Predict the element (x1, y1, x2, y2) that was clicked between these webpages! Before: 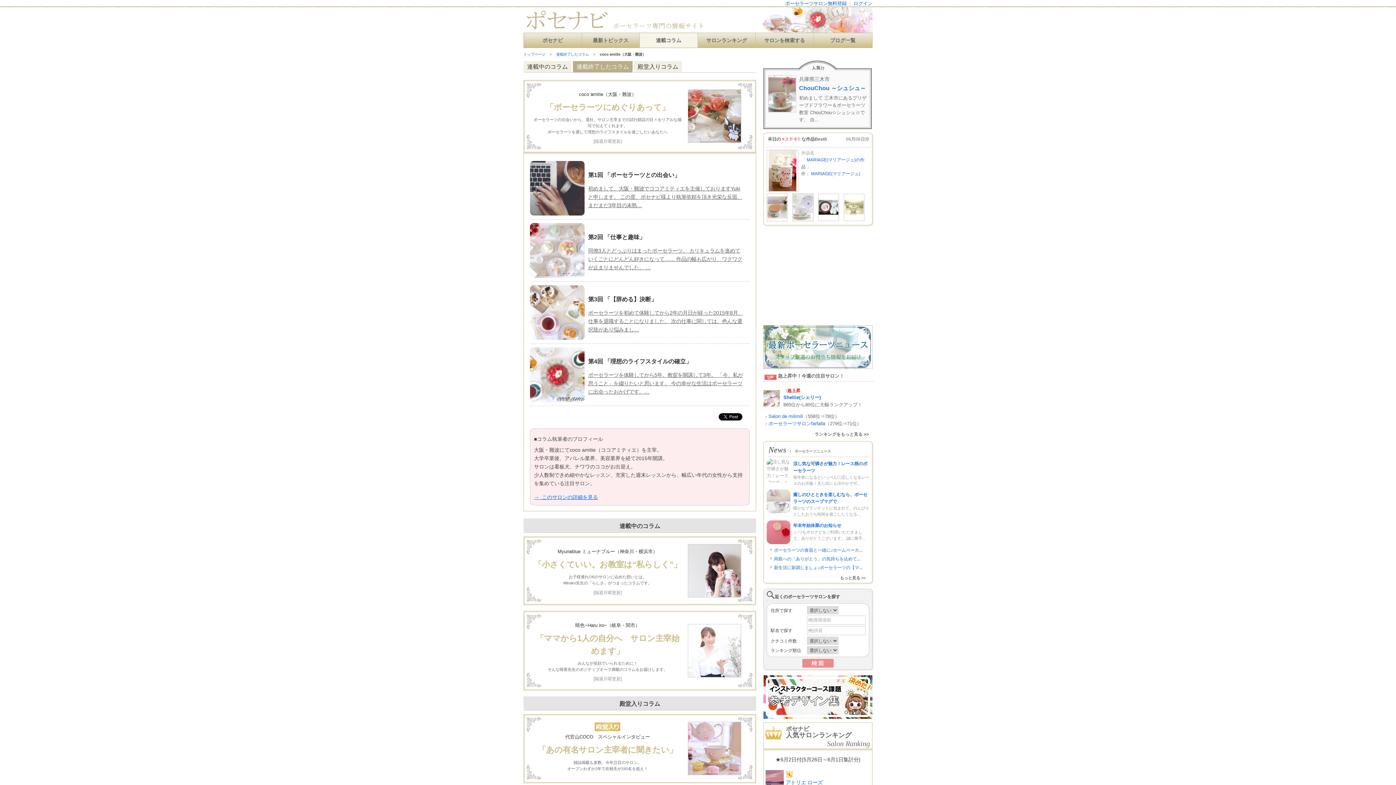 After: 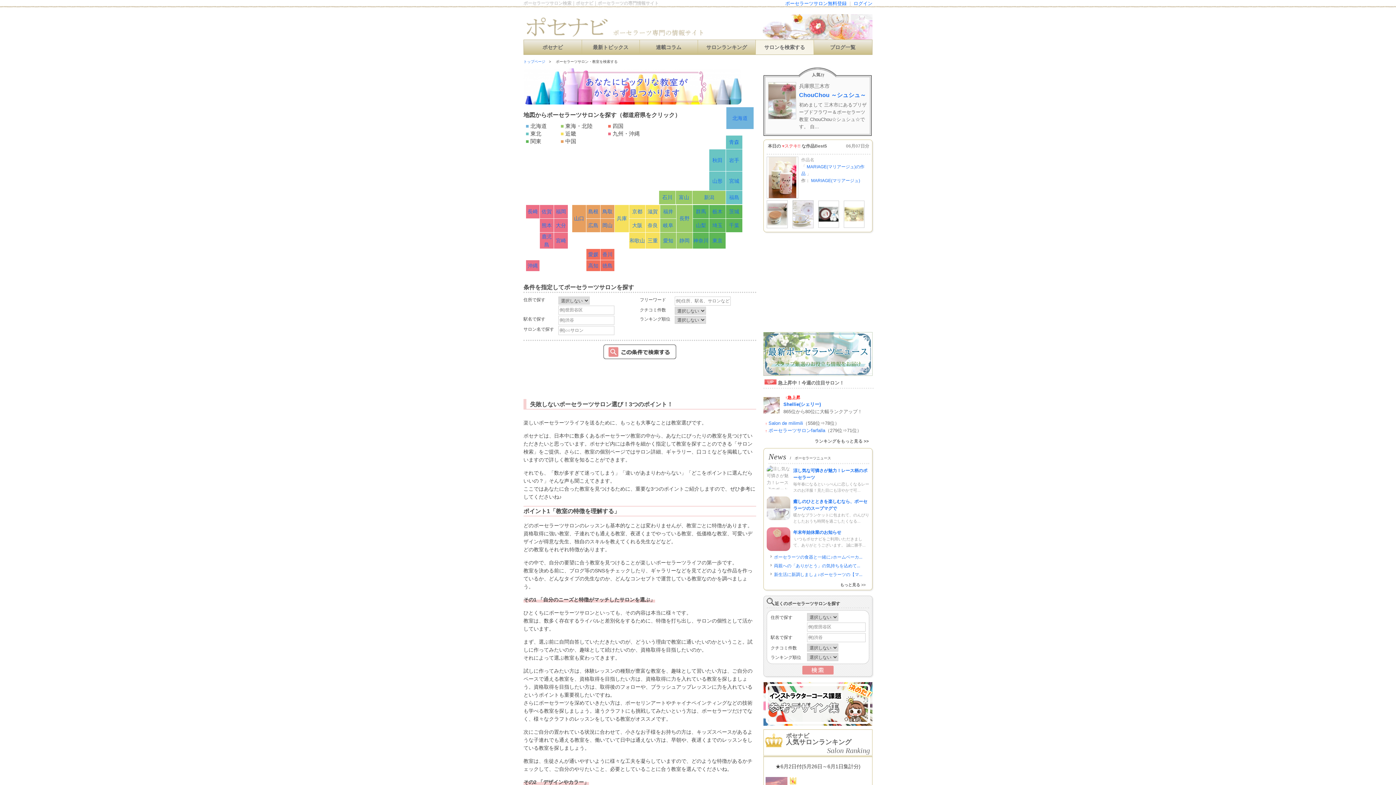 Action: label: サロンを検索する bbox: (756, 33, 813, 48)